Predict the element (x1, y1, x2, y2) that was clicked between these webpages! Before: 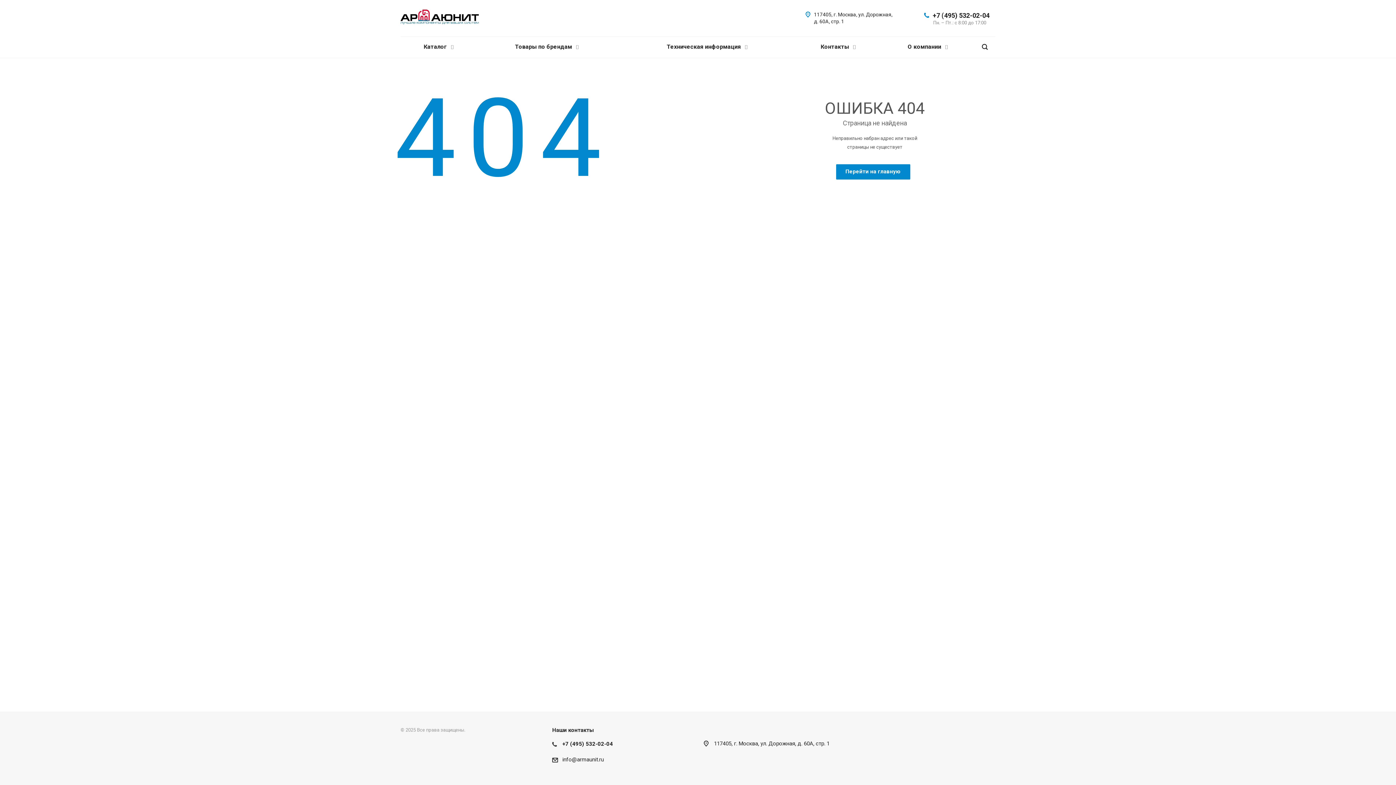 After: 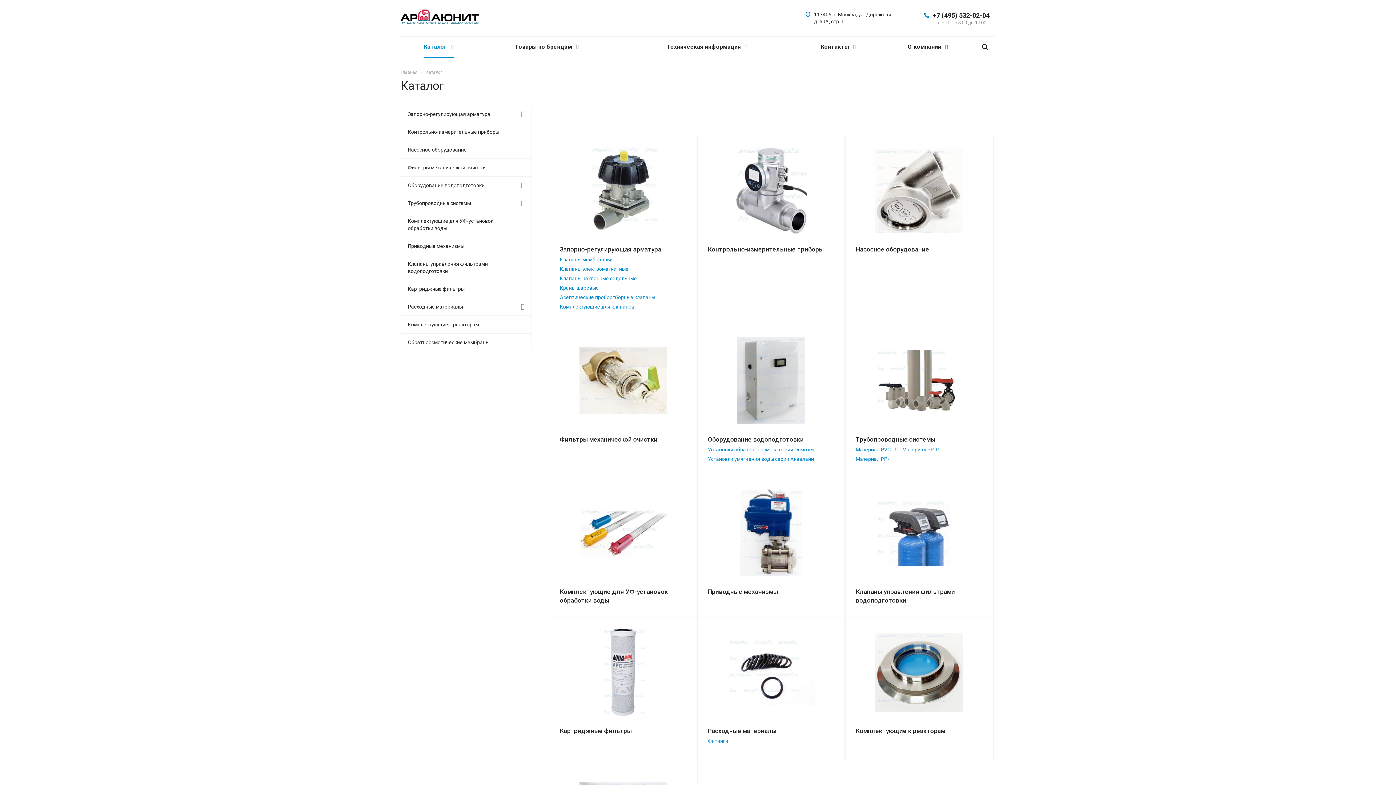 Action: bbox: (419, 36, 455, 57) label: Каталог 